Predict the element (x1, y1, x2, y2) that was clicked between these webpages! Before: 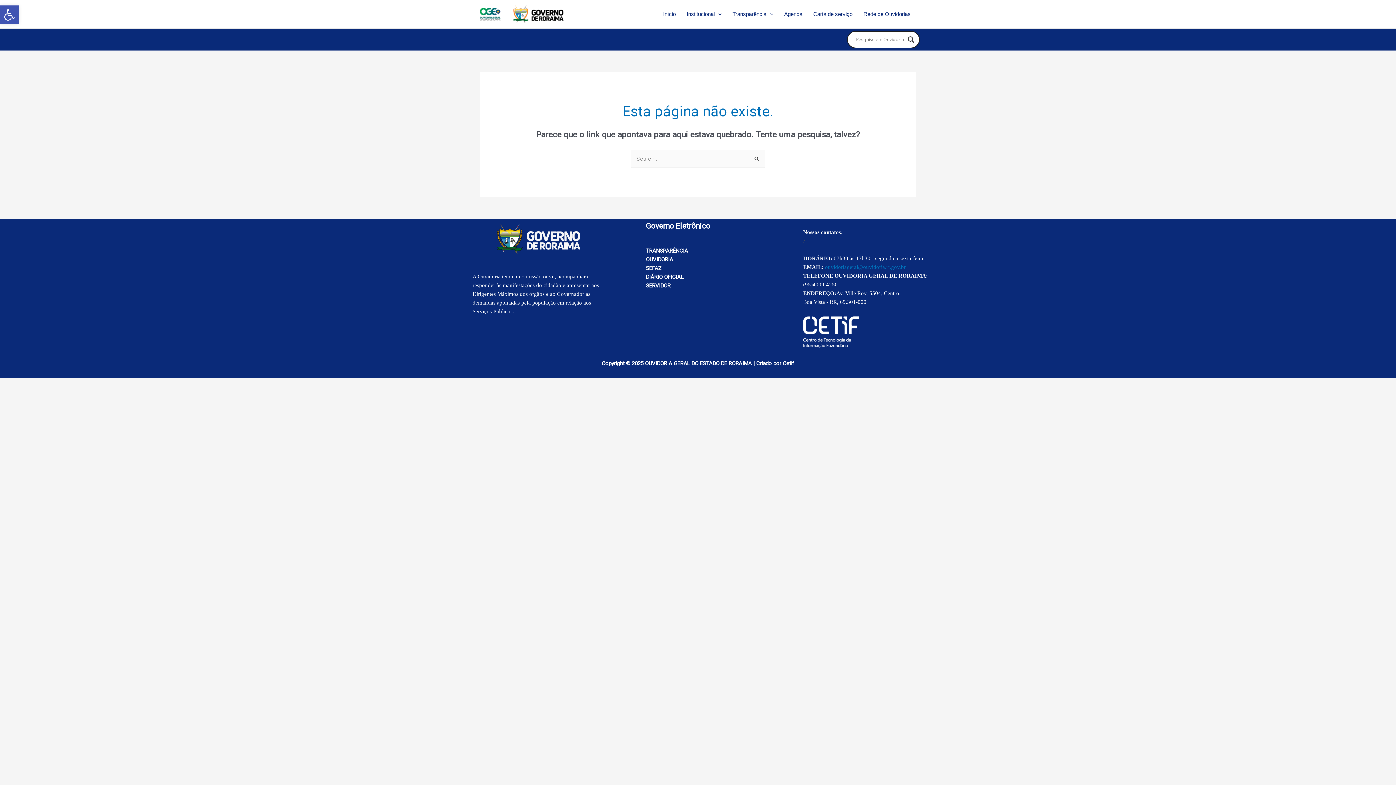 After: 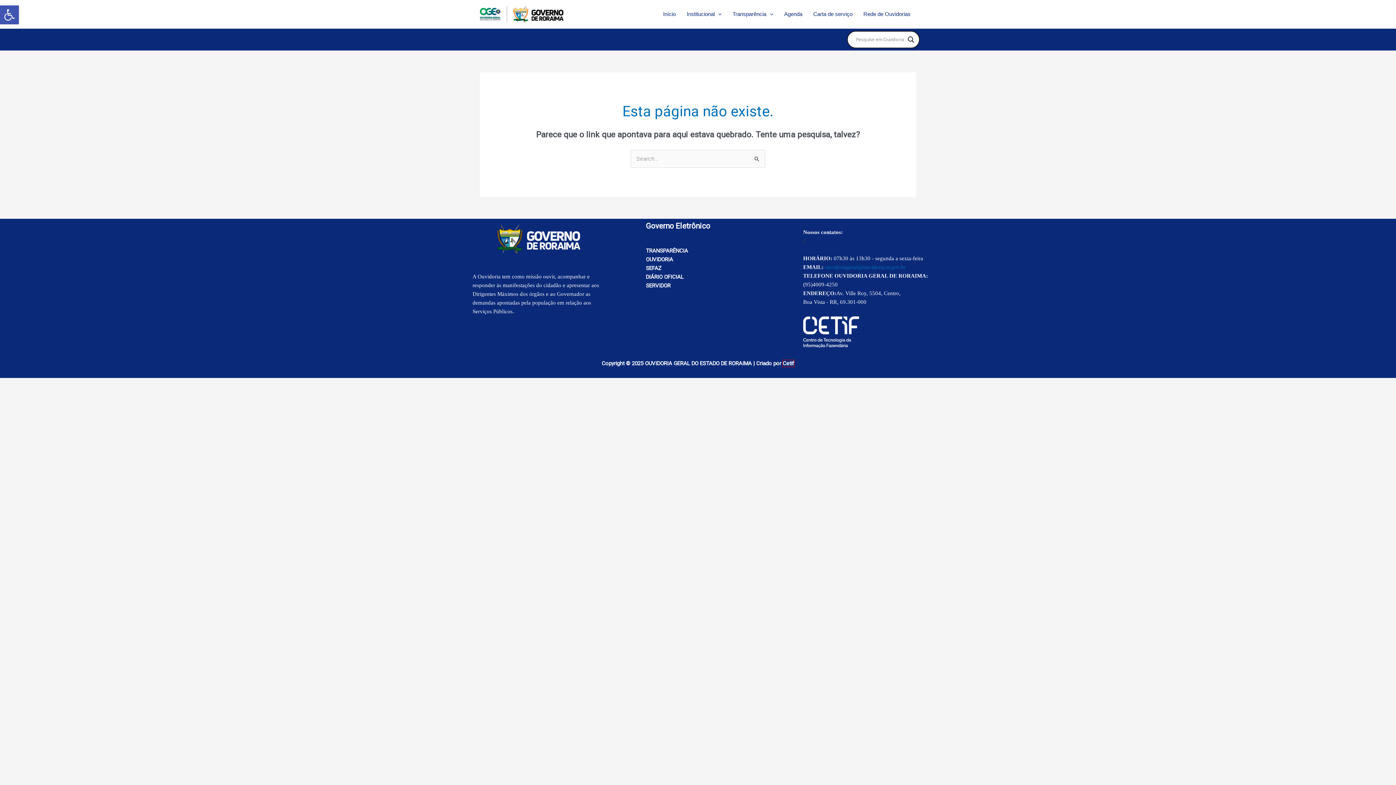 Action: label: Cetif bbox: (782, 360, 794, 366)